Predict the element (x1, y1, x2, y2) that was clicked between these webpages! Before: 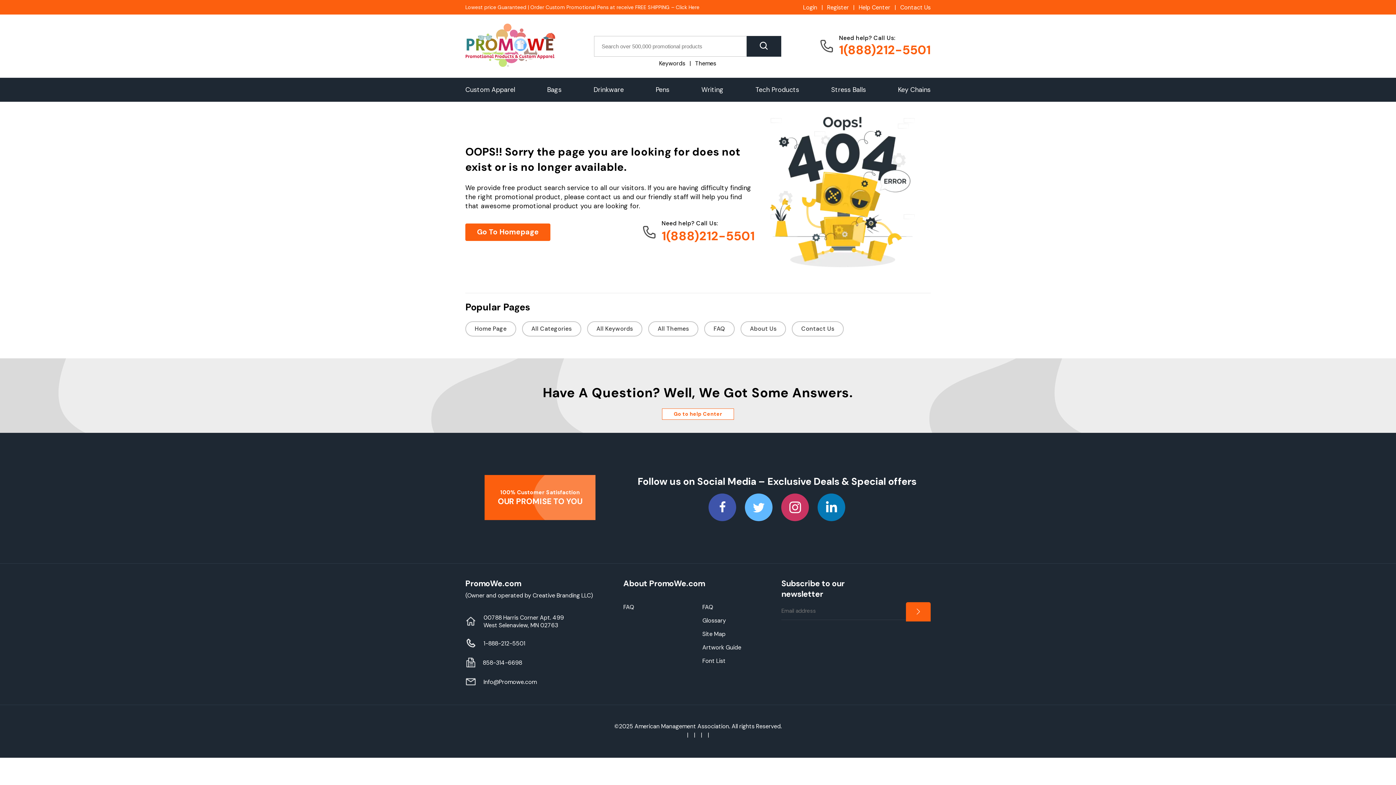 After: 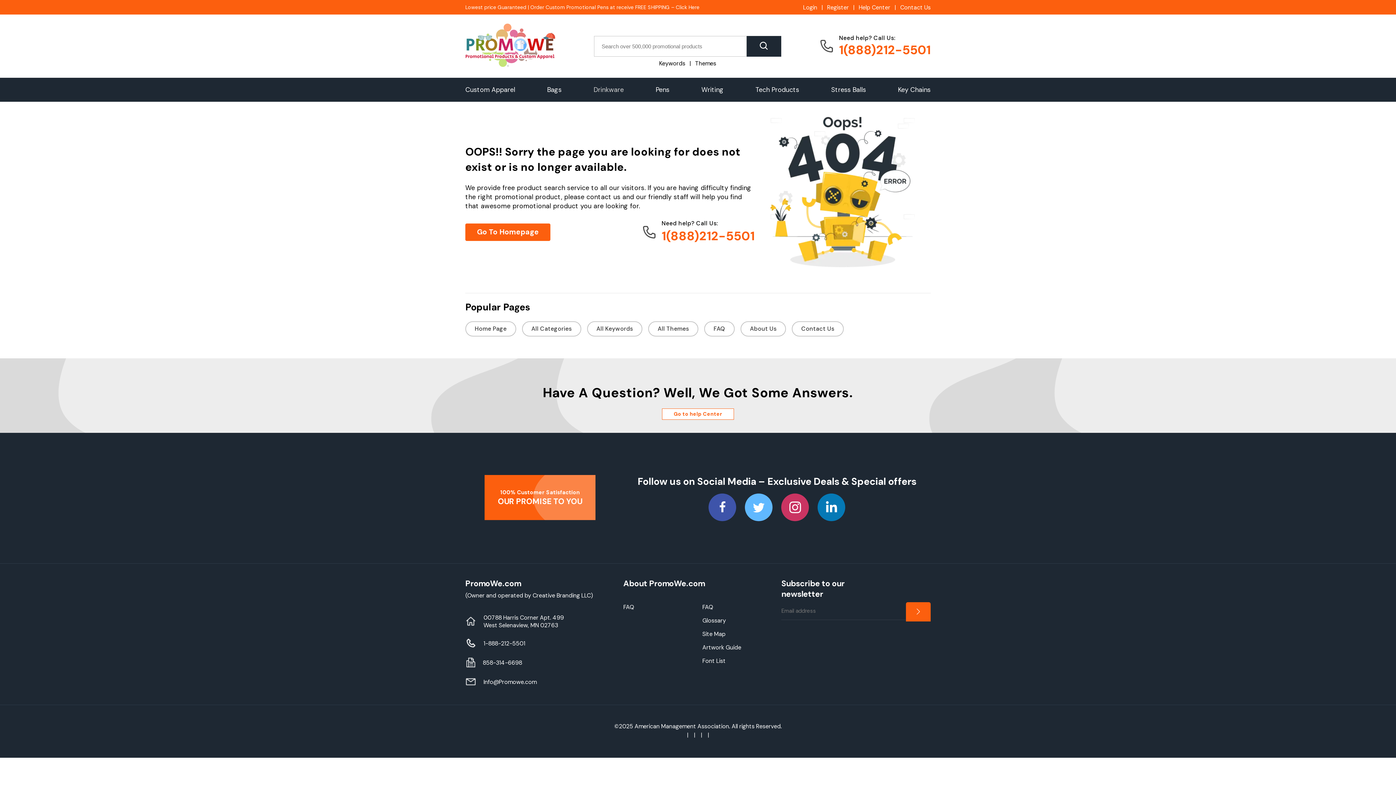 Action: bbox: (593, 77, 623, 101) label: Drinkware